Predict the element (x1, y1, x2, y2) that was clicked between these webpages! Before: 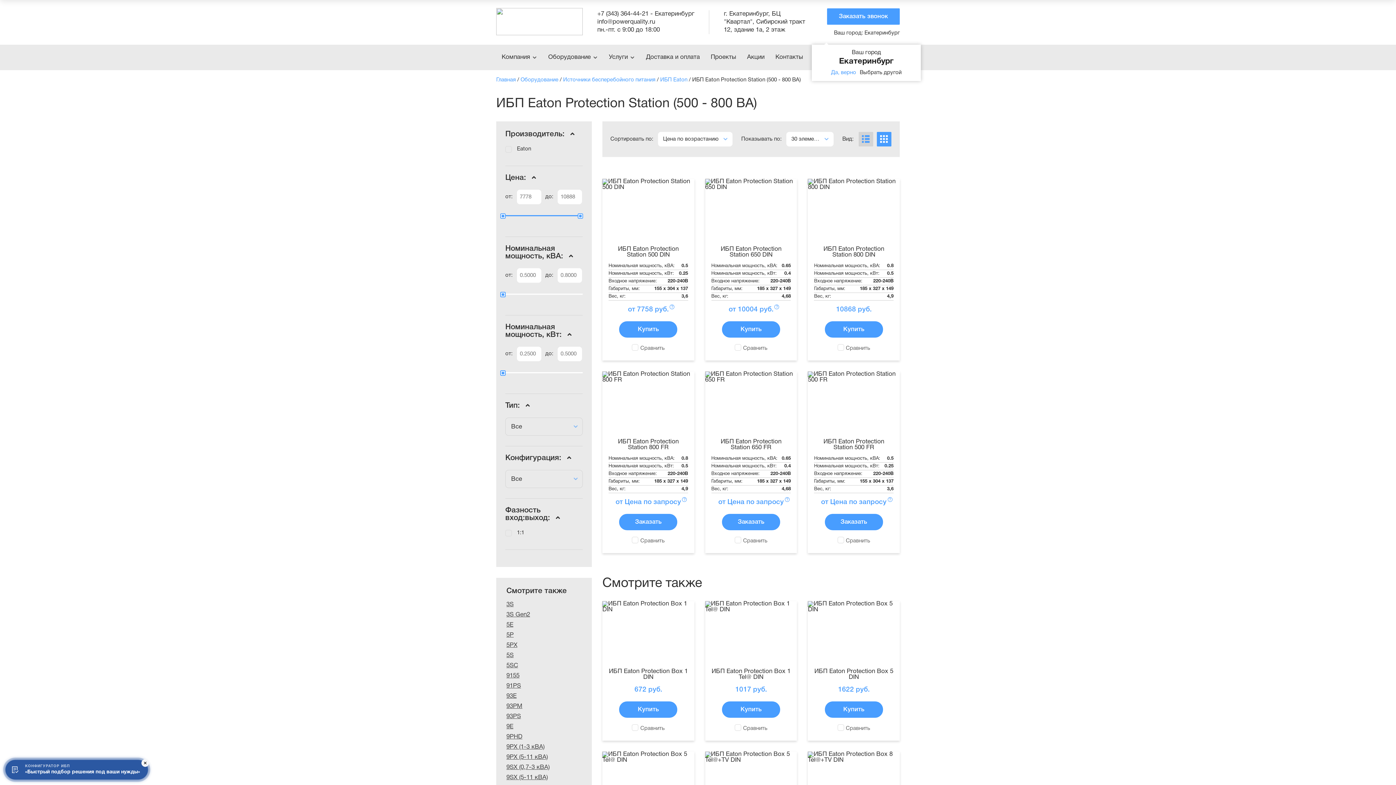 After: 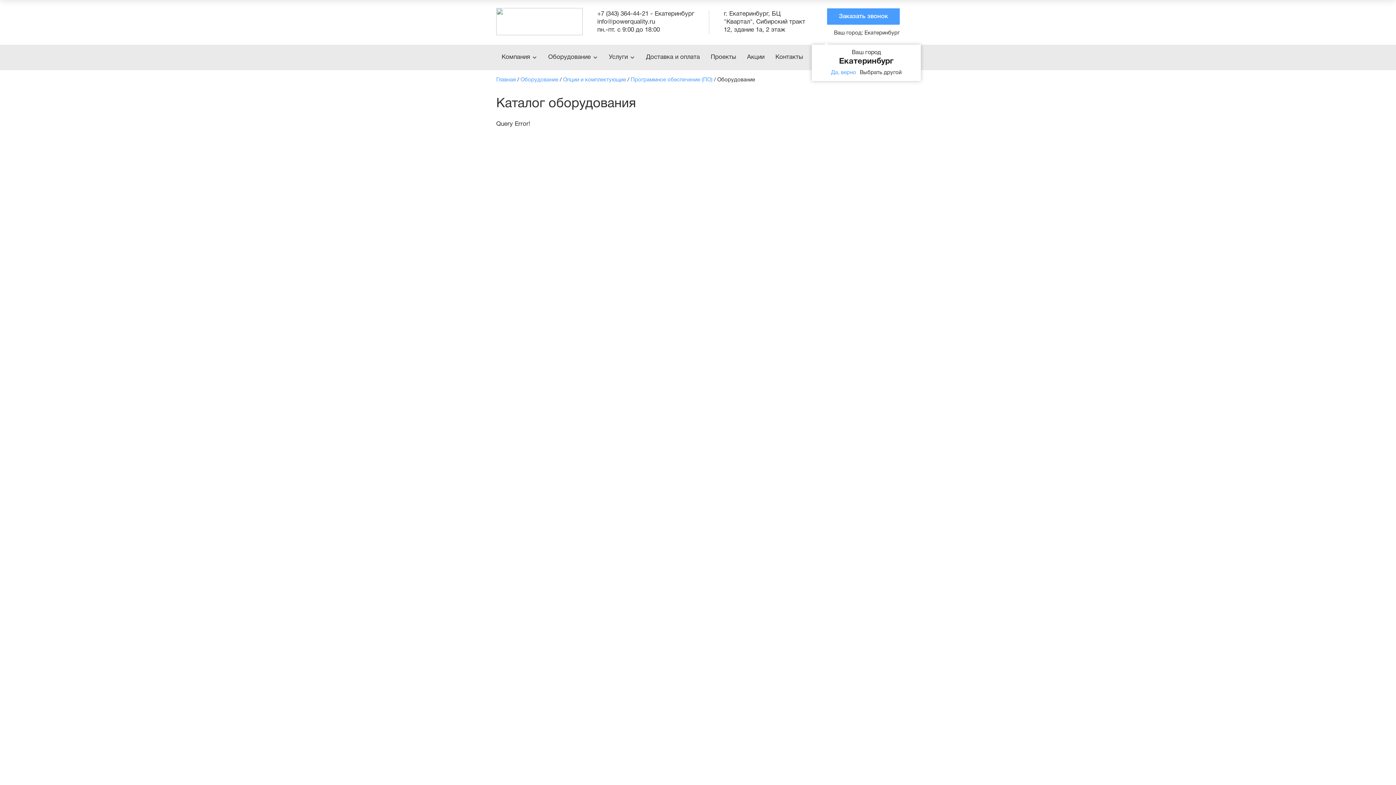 Action: bbox: (506, 704, 522, 709) label: 93PM